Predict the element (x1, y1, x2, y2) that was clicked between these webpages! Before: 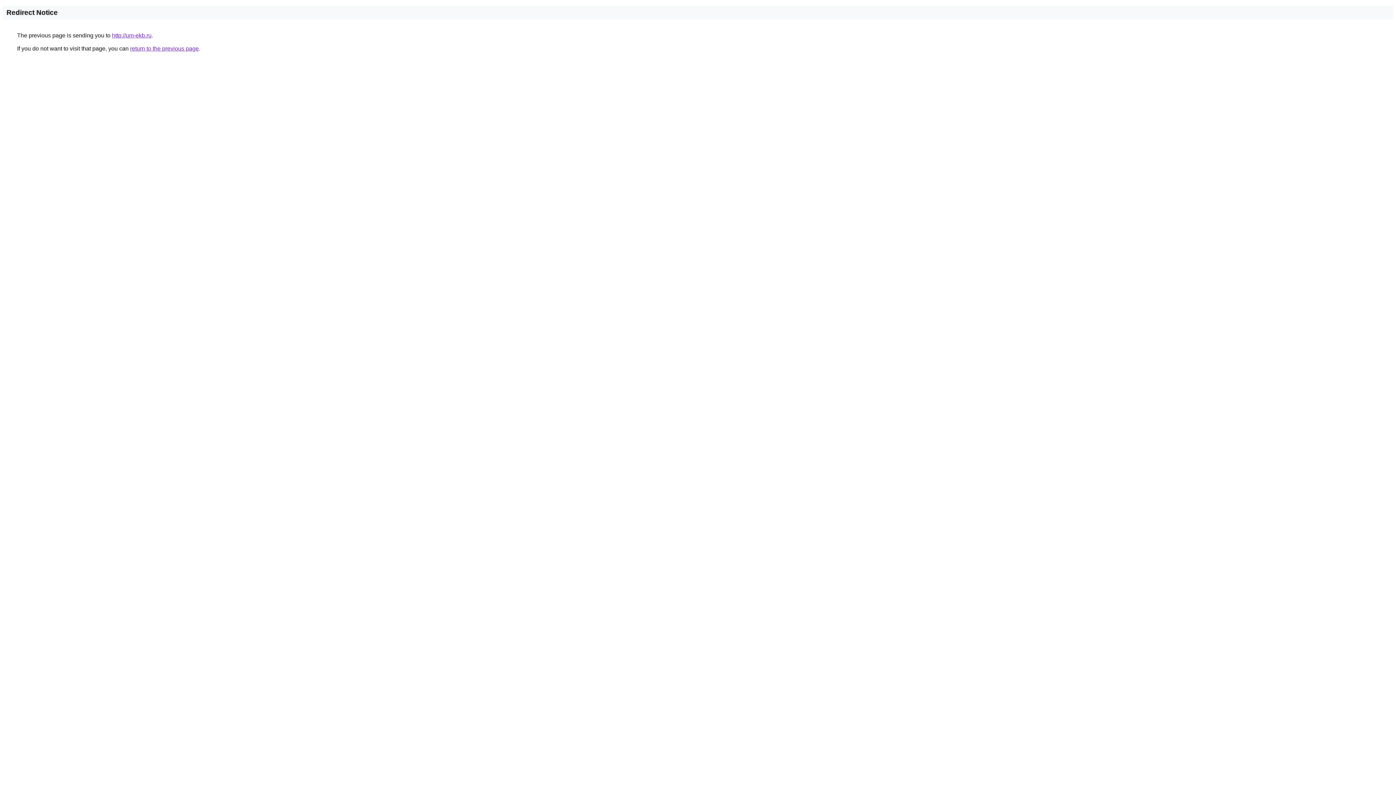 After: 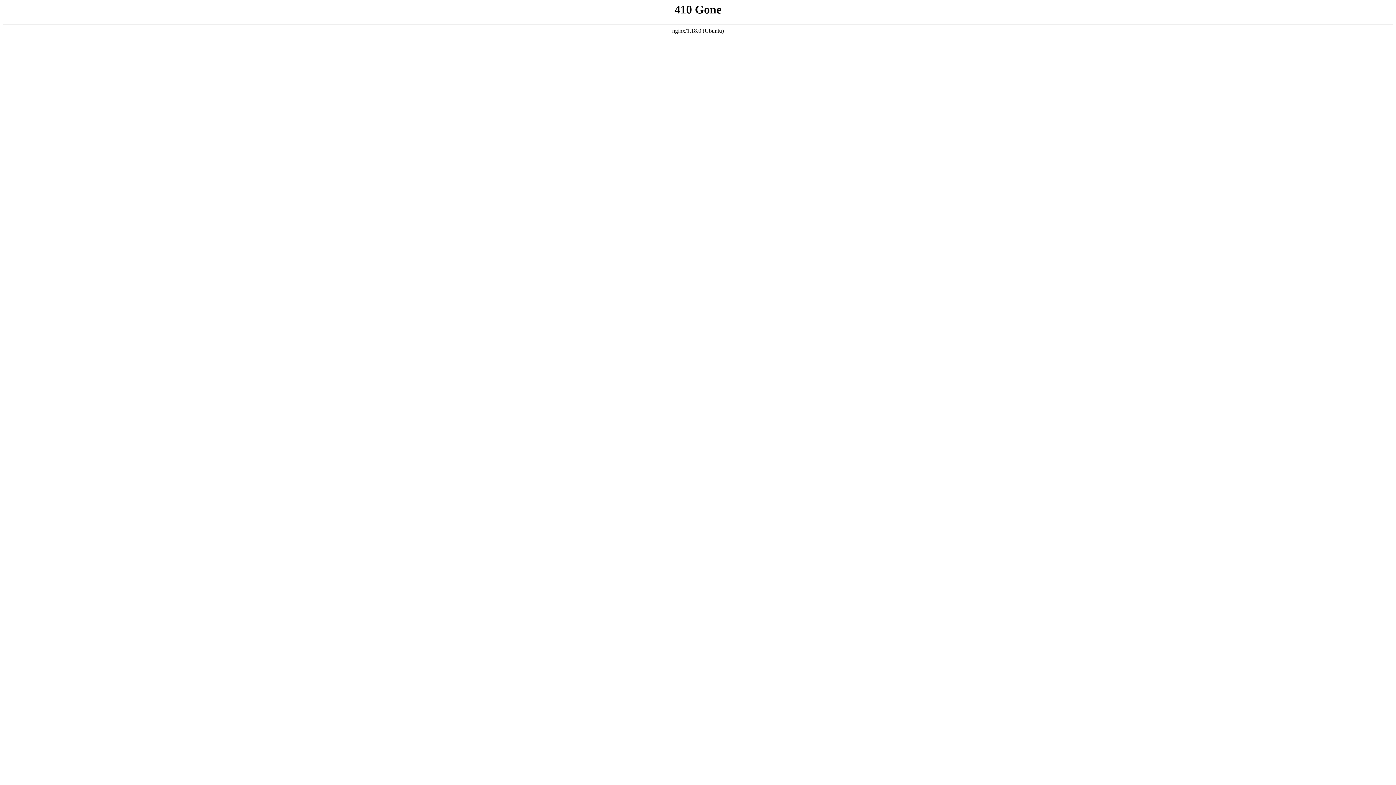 Action: label: http://um-ekb.ru bbox: (112, 32, 151, 38)